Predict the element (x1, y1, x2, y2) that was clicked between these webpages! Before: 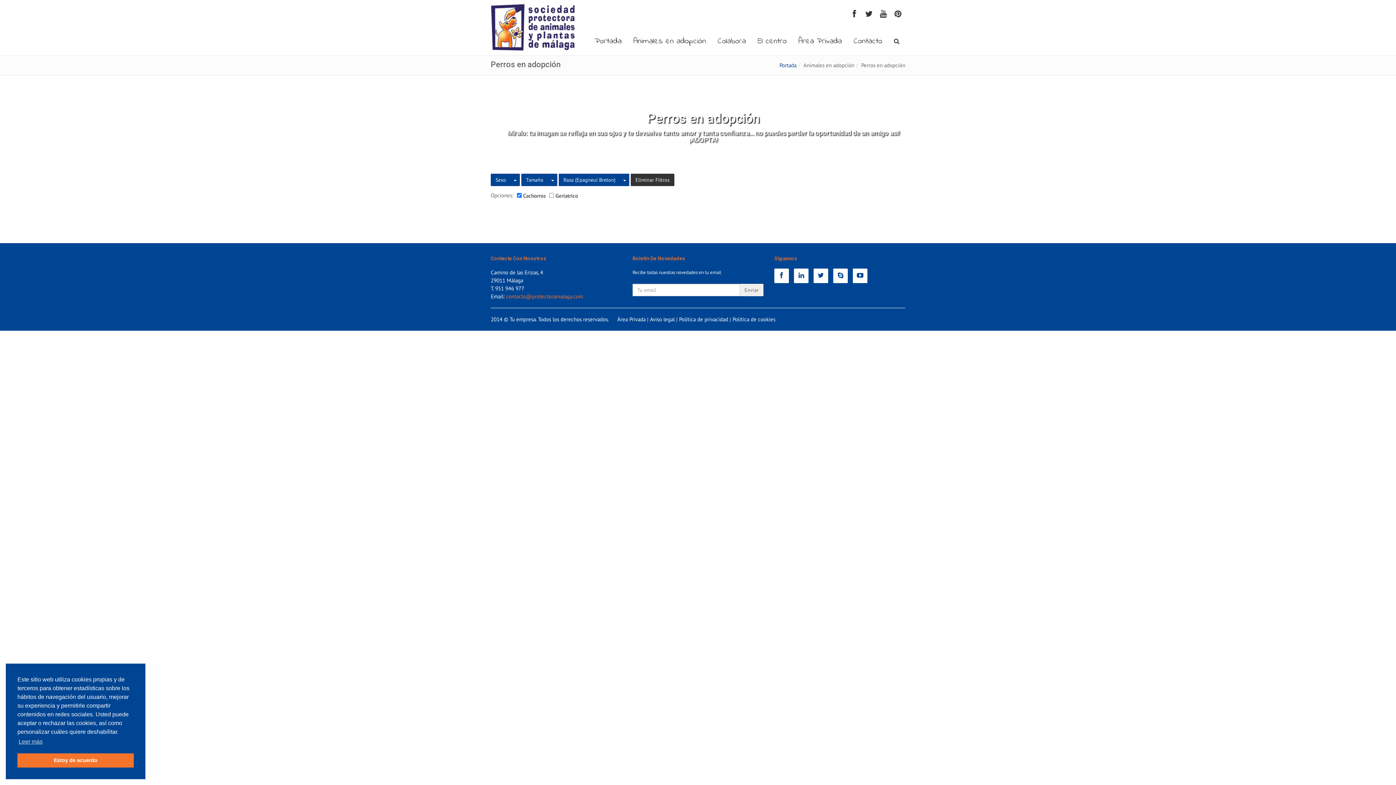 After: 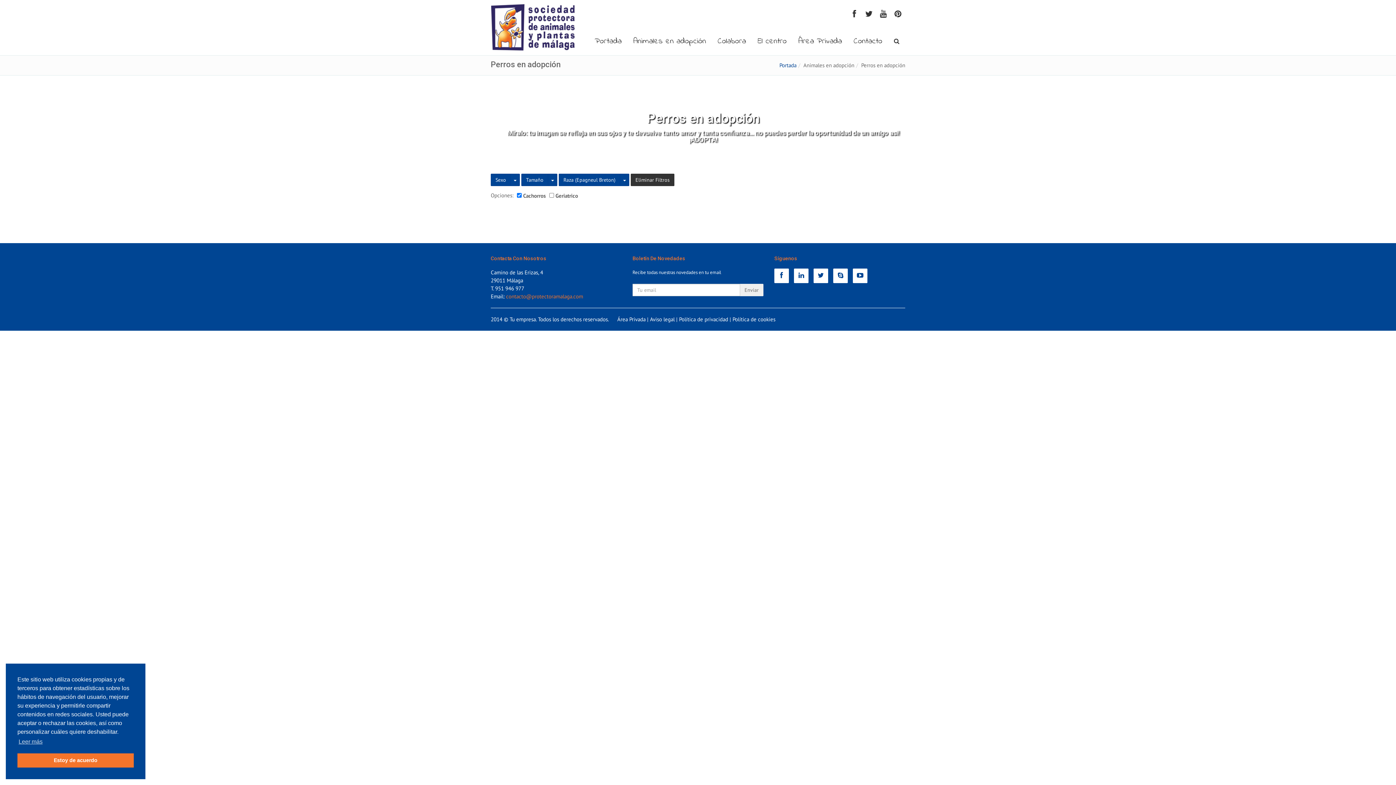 Action: label: Área Privada bbox: (617, 316, 645, 322)